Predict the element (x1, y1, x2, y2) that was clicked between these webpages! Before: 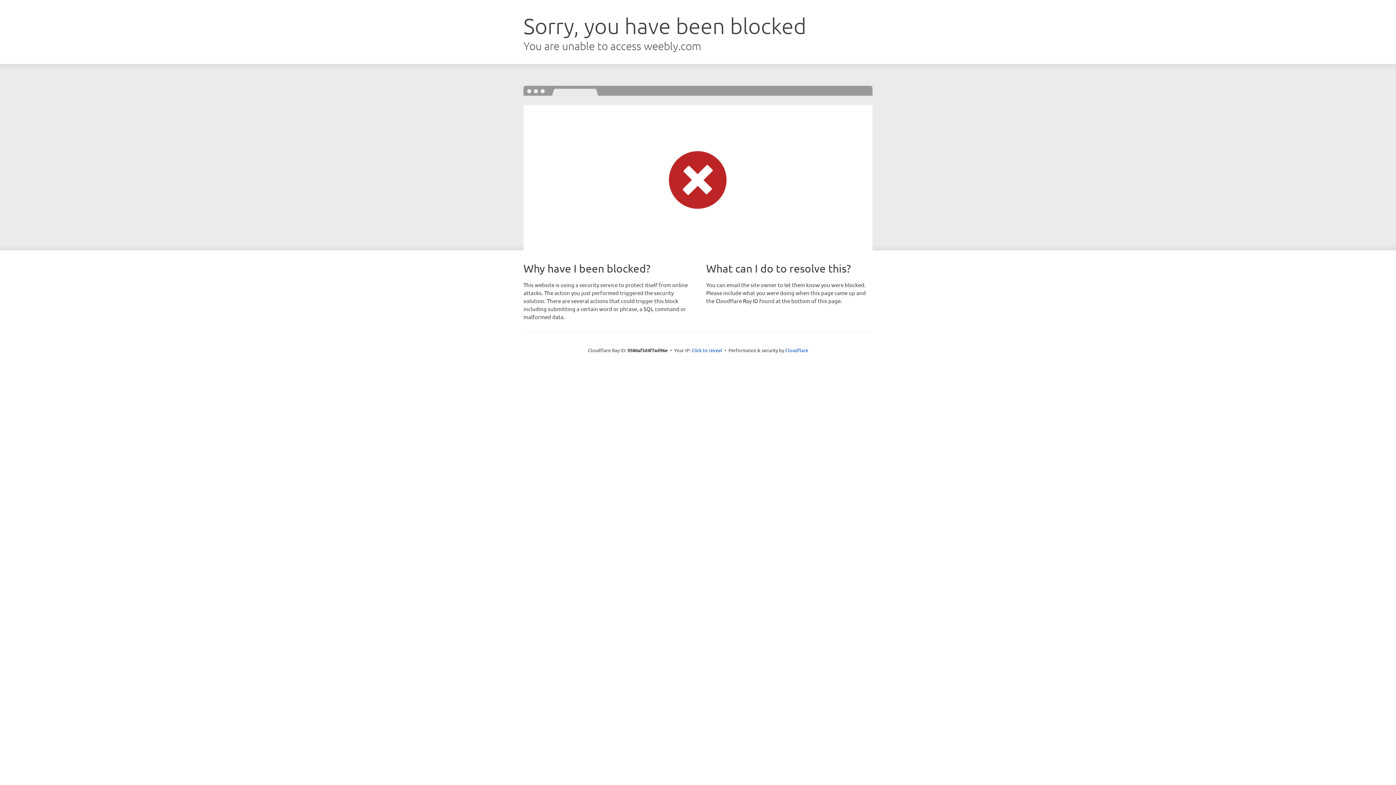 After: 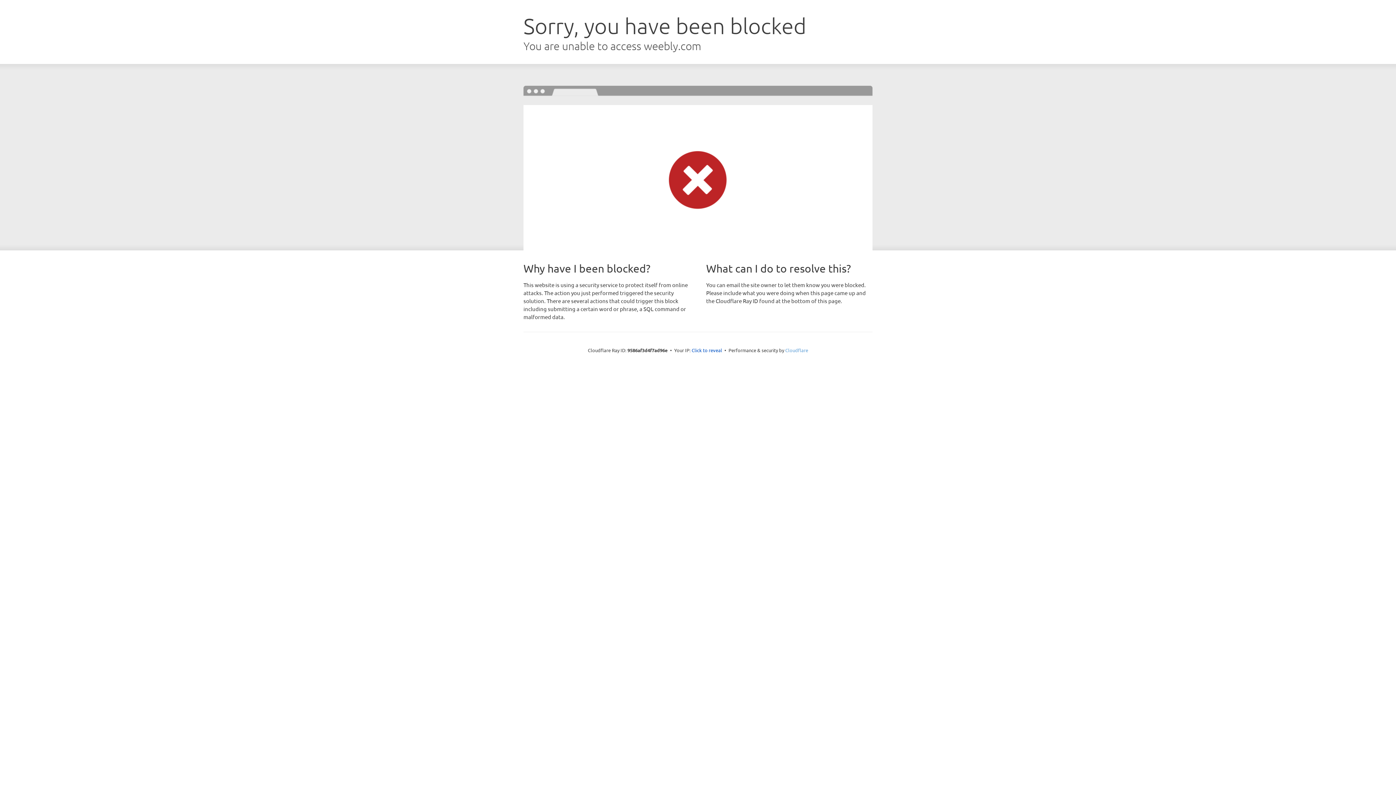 Action: bbox: (785, 347, 808, 353) label: Cloudflare